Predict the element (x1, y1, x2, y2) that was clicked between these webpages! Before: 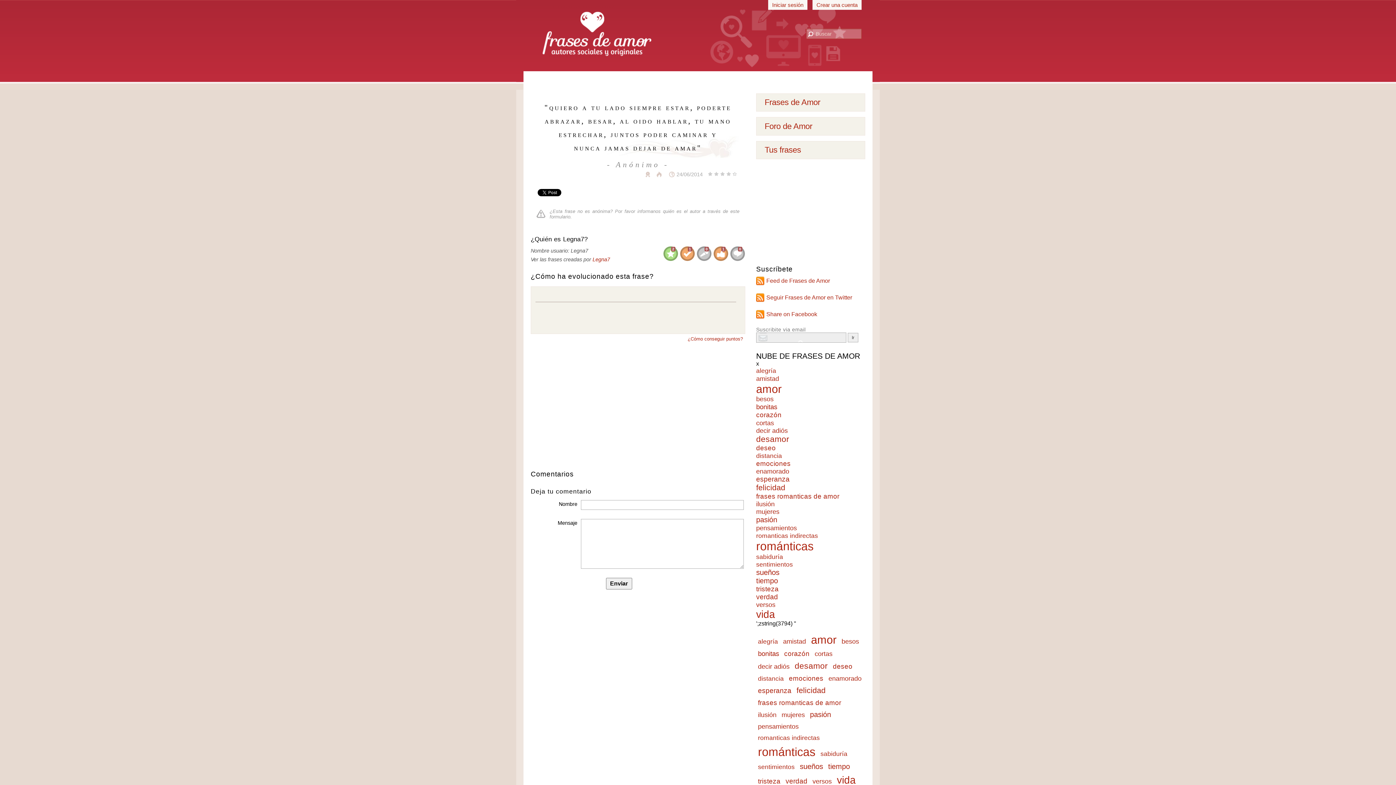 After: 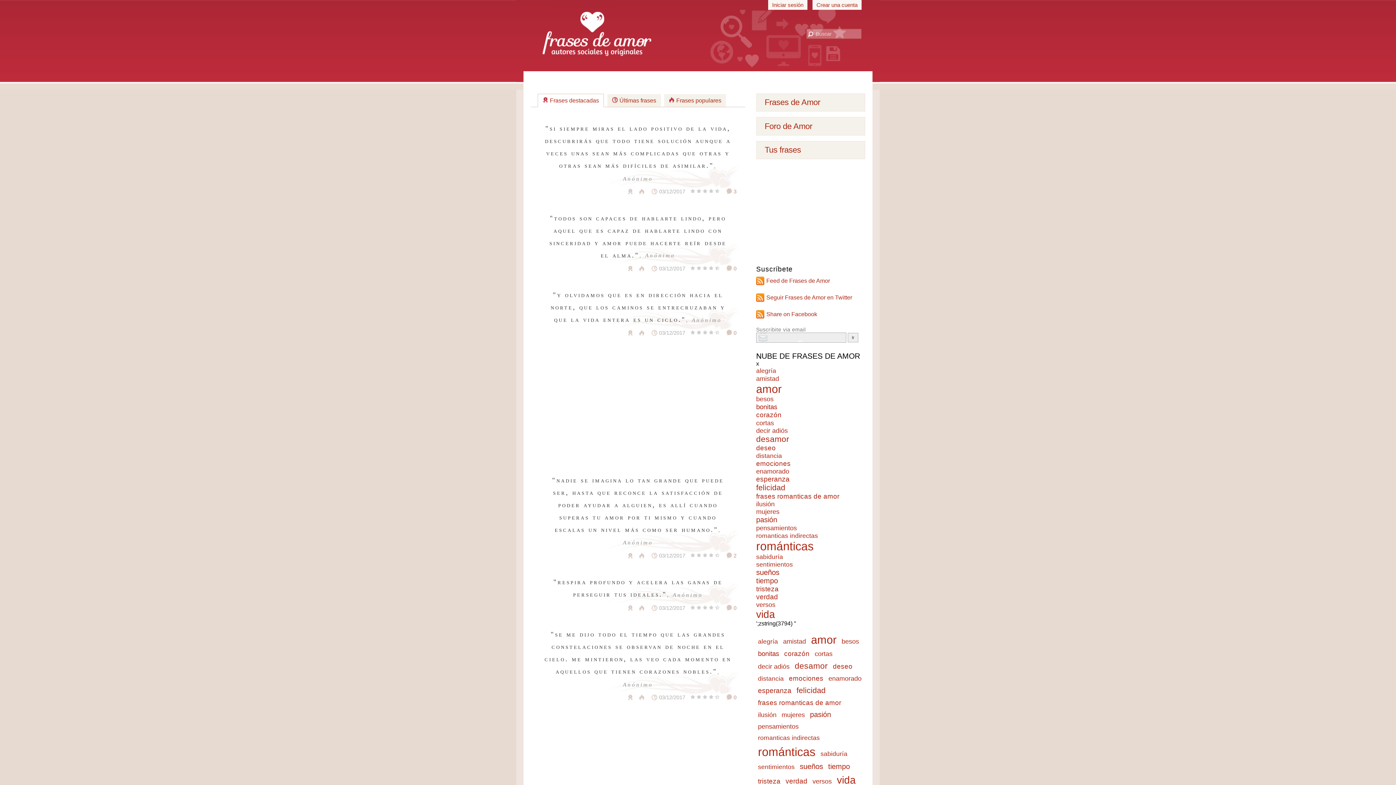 Action: label: Frases de Amor bbox: (756, 93, 865, 111)